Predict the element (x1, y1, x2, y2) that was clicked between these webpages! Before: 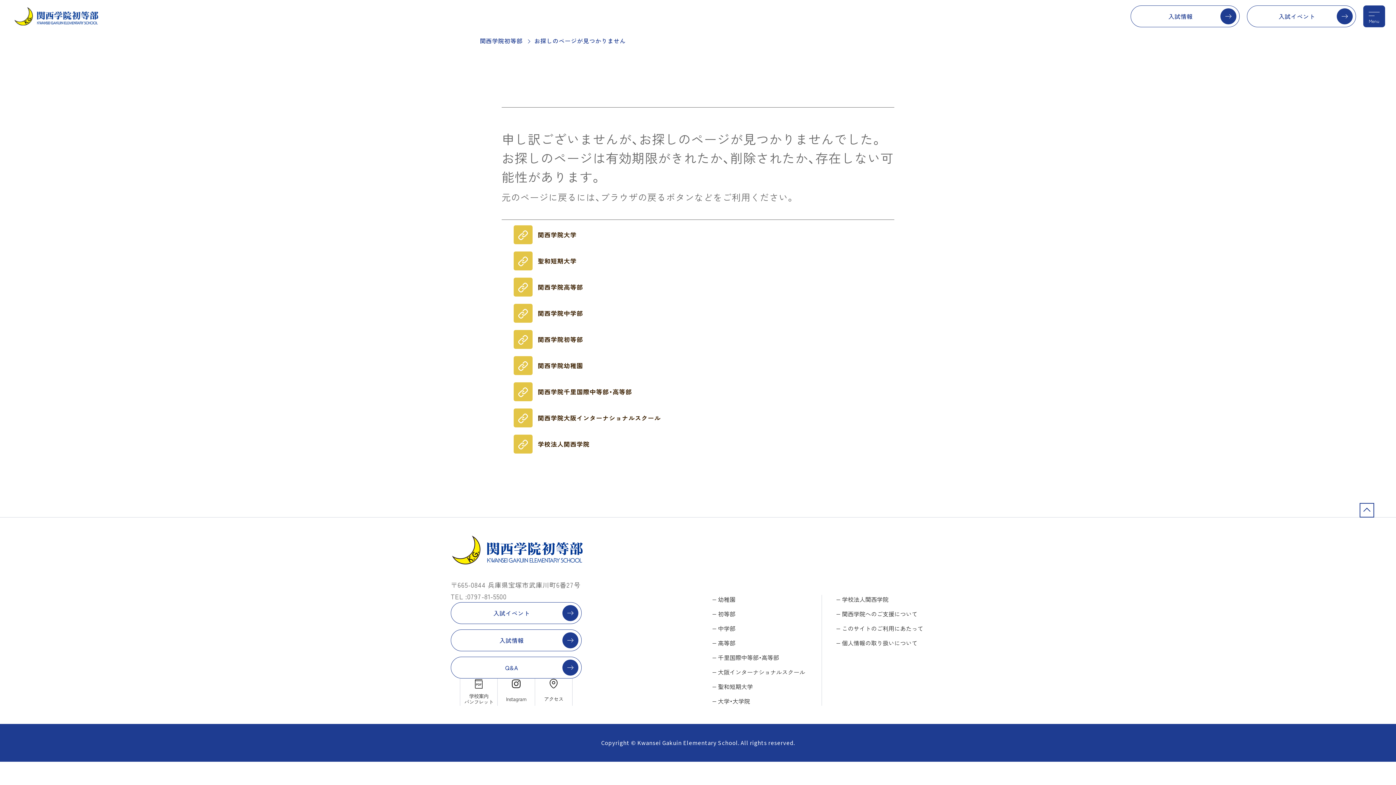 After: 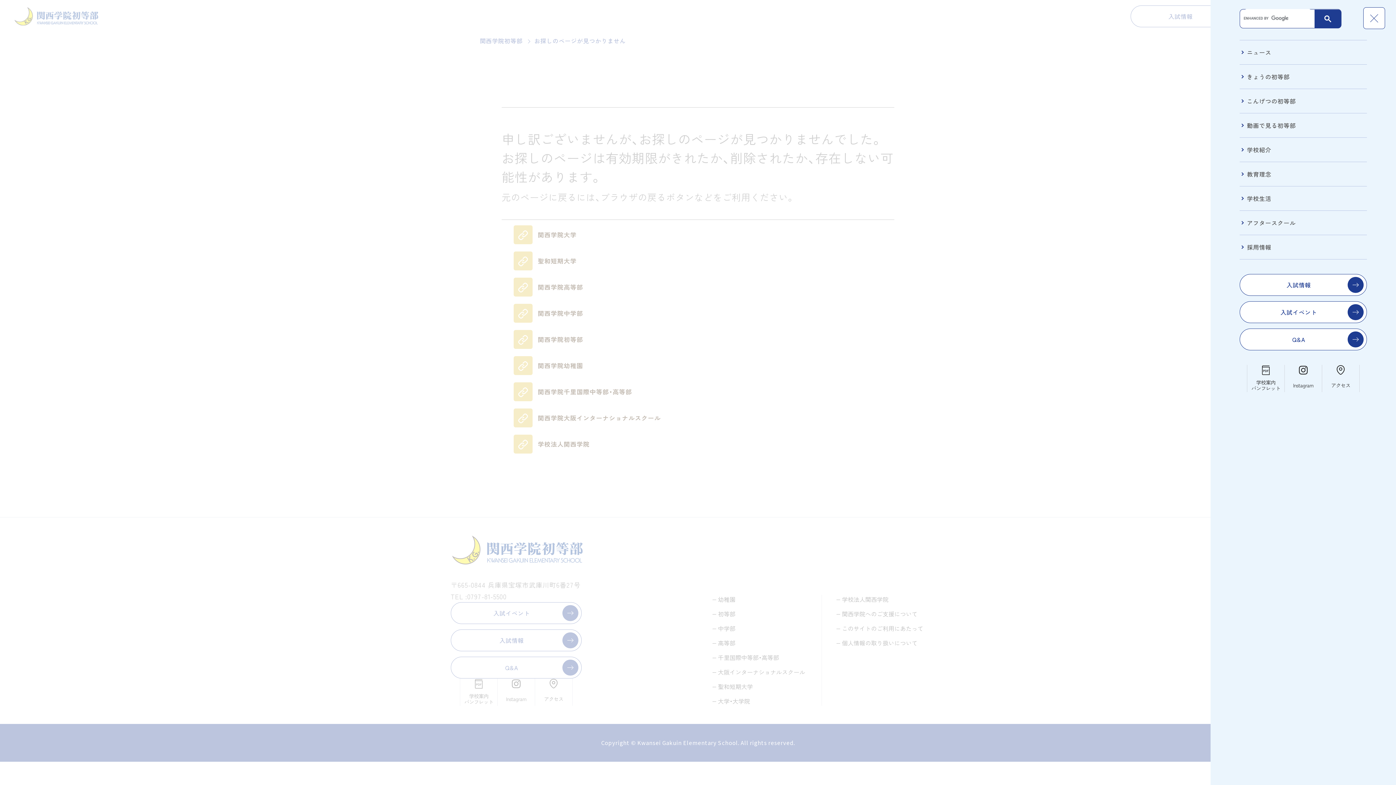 Action: bbox: (1363, 5, 1385, 27) label: Menu